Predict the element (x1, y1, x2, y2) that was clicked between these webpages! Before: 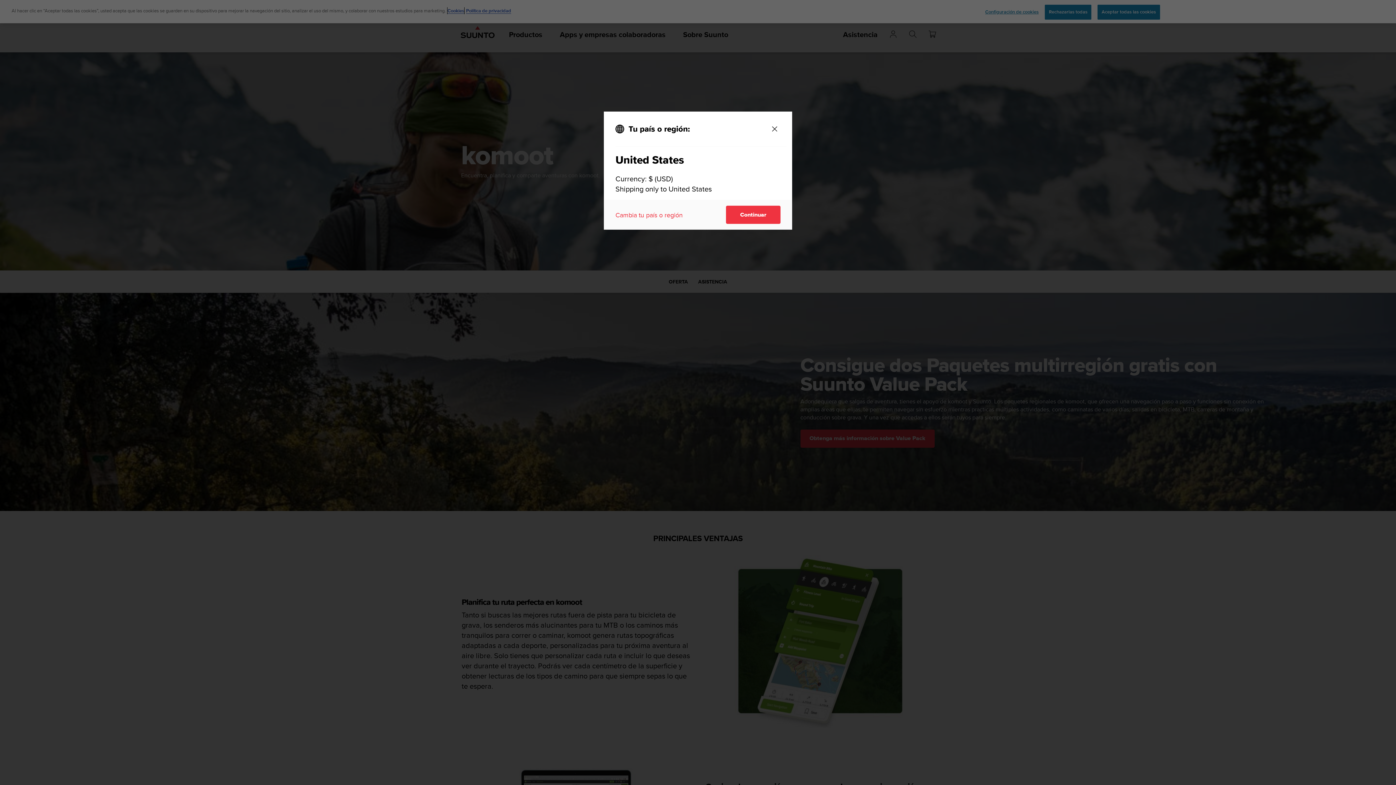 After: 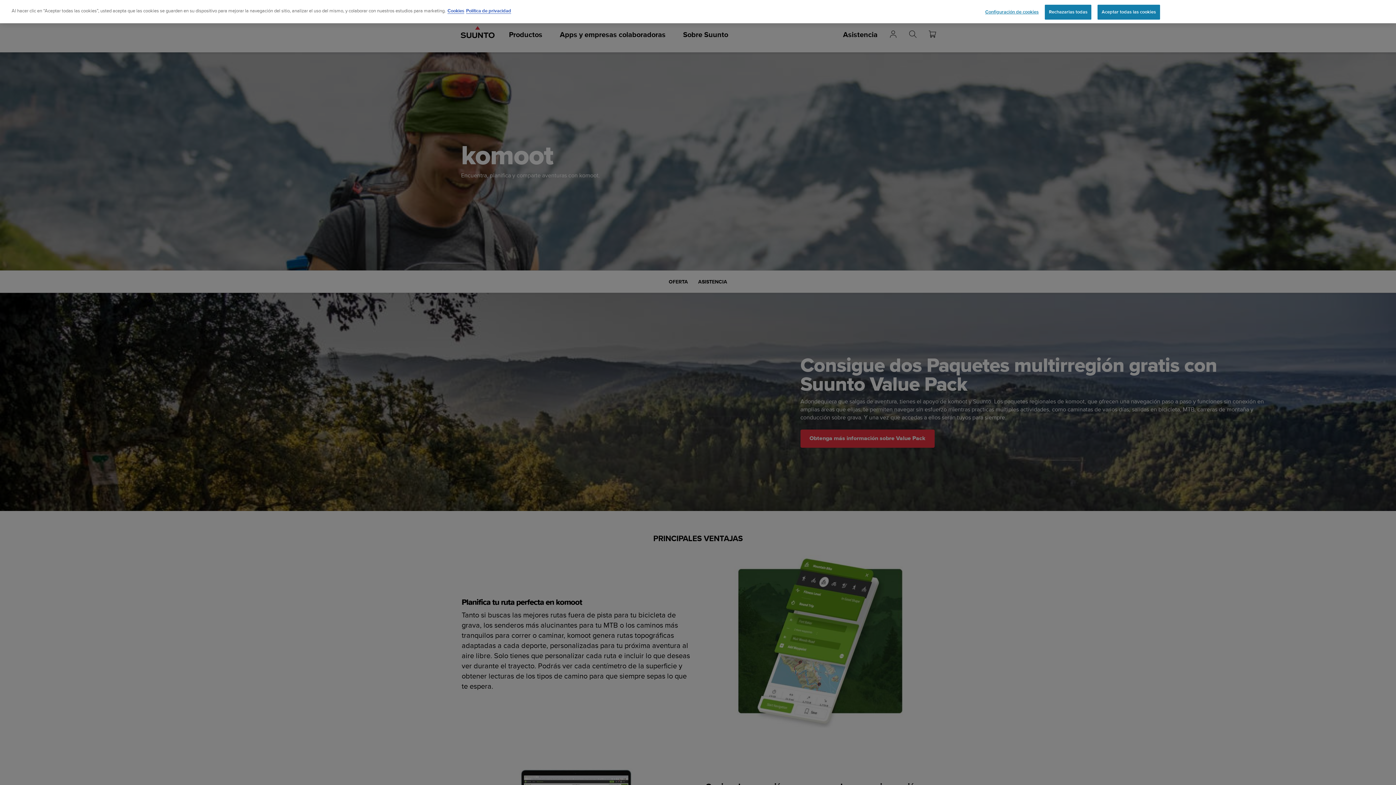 Action: bbox: (769, 123, 780, 134) label: Close